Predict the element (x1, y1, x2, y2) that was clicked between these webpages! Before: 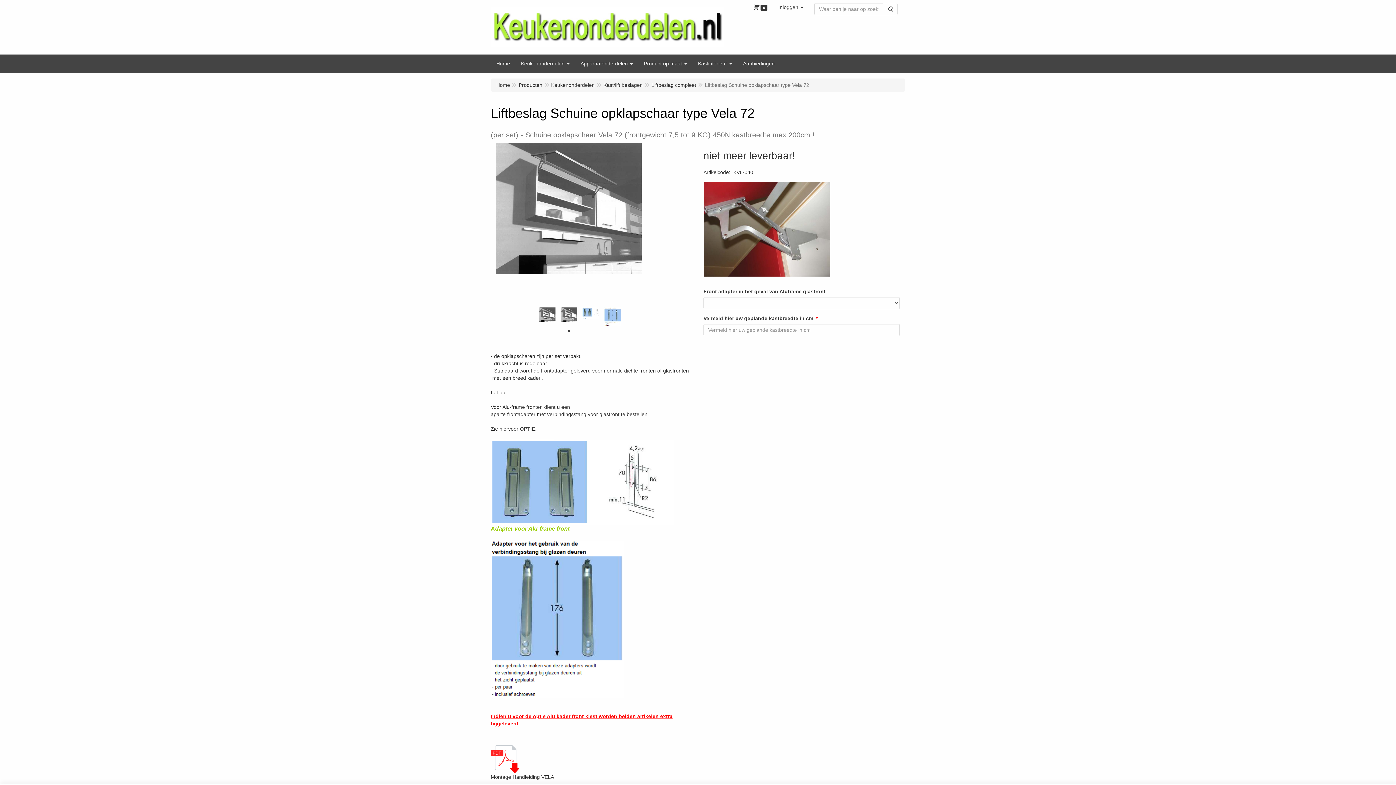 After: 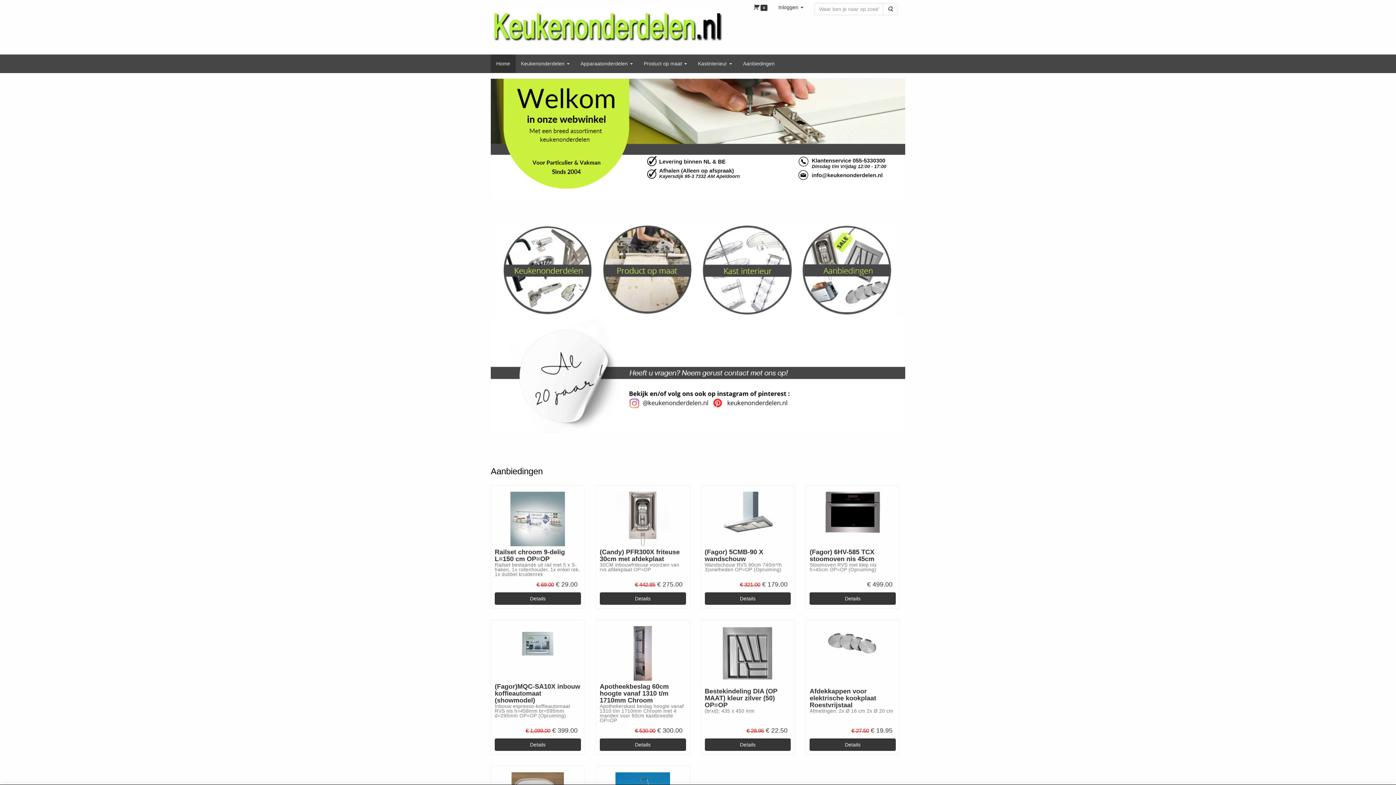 Action: bbox: (490, 23, 724, 29)